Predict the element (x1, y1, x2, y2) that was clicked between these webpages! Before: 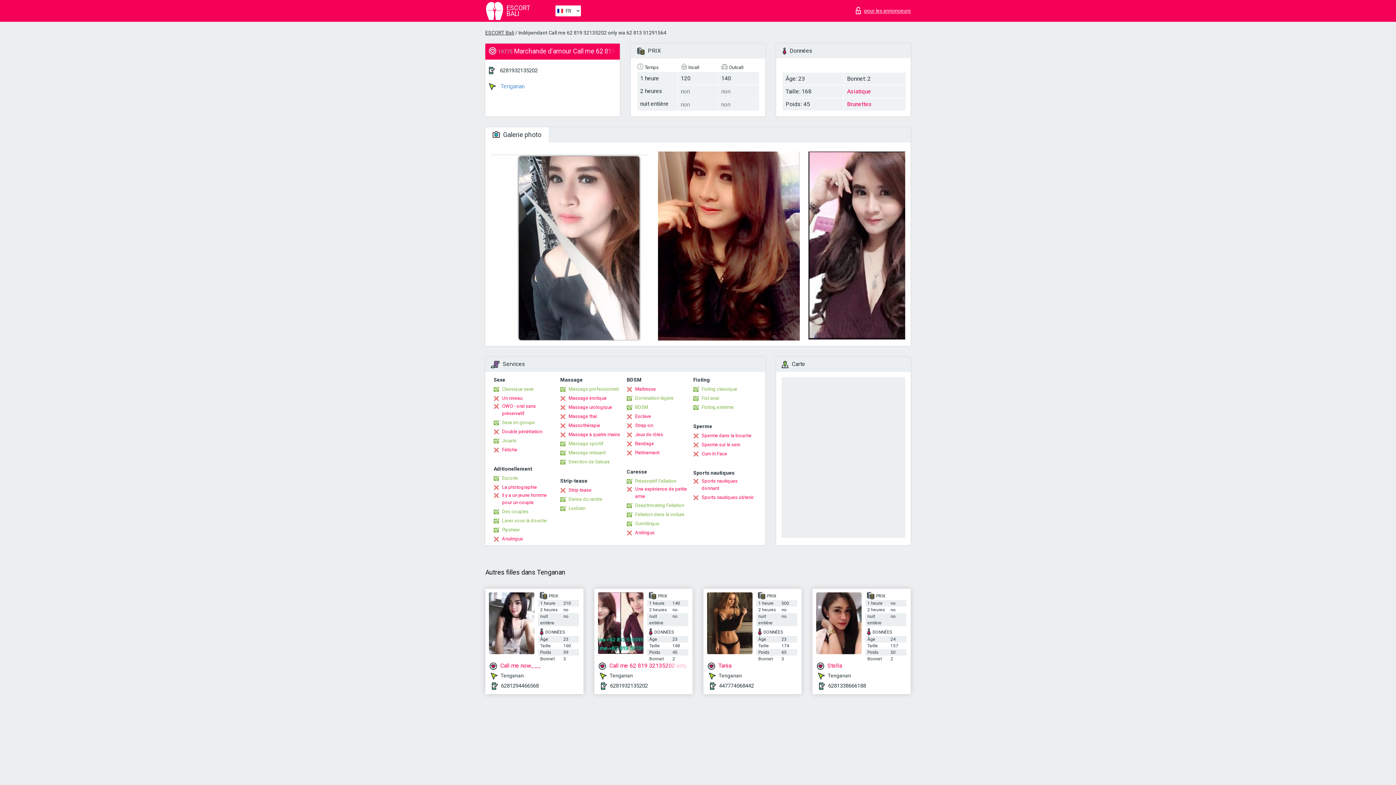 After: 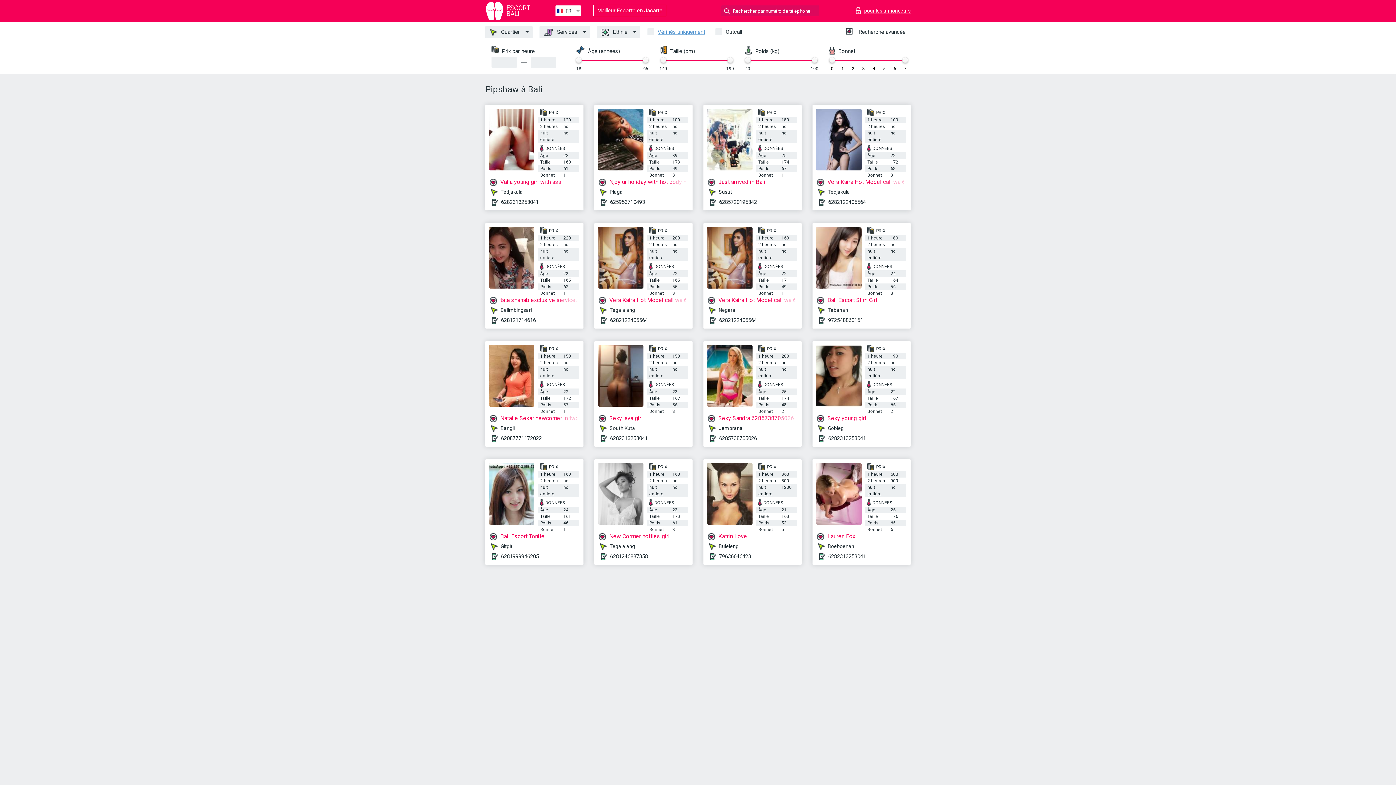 Action: label: Pipshaw bbox: (493, 526, 520, 533)